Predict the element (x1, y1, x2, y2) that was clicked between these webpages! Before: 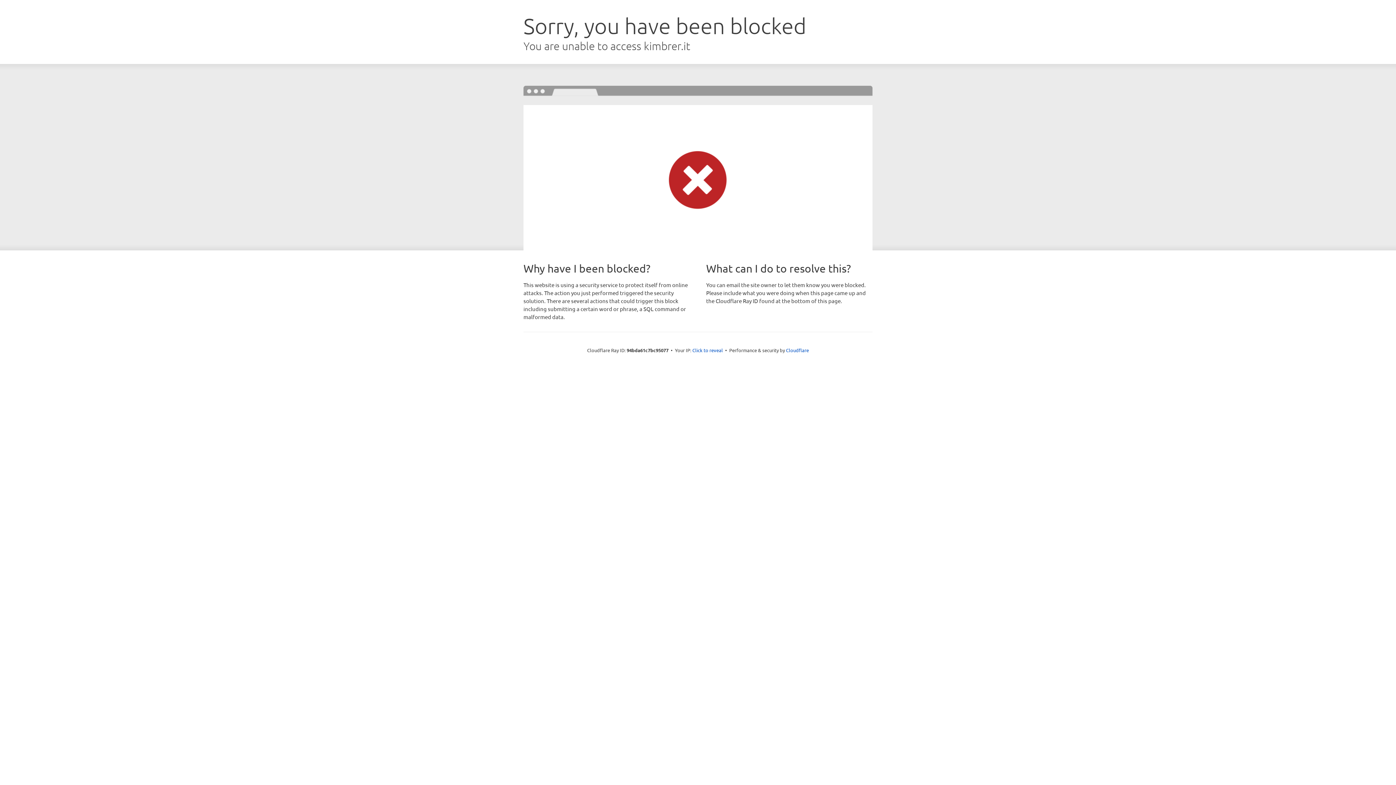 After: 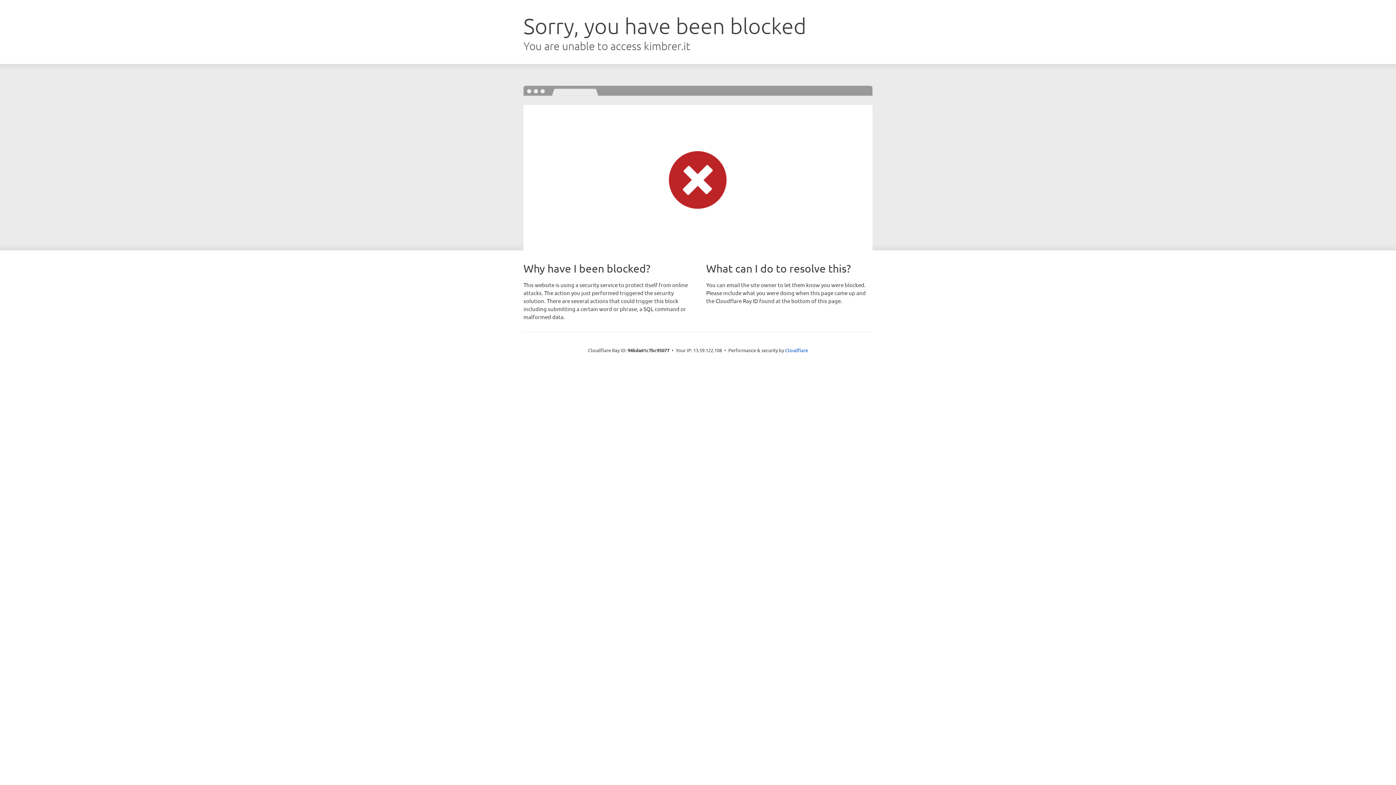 Action: bbox: (692, 346, 723, 353) label: Click to reveal